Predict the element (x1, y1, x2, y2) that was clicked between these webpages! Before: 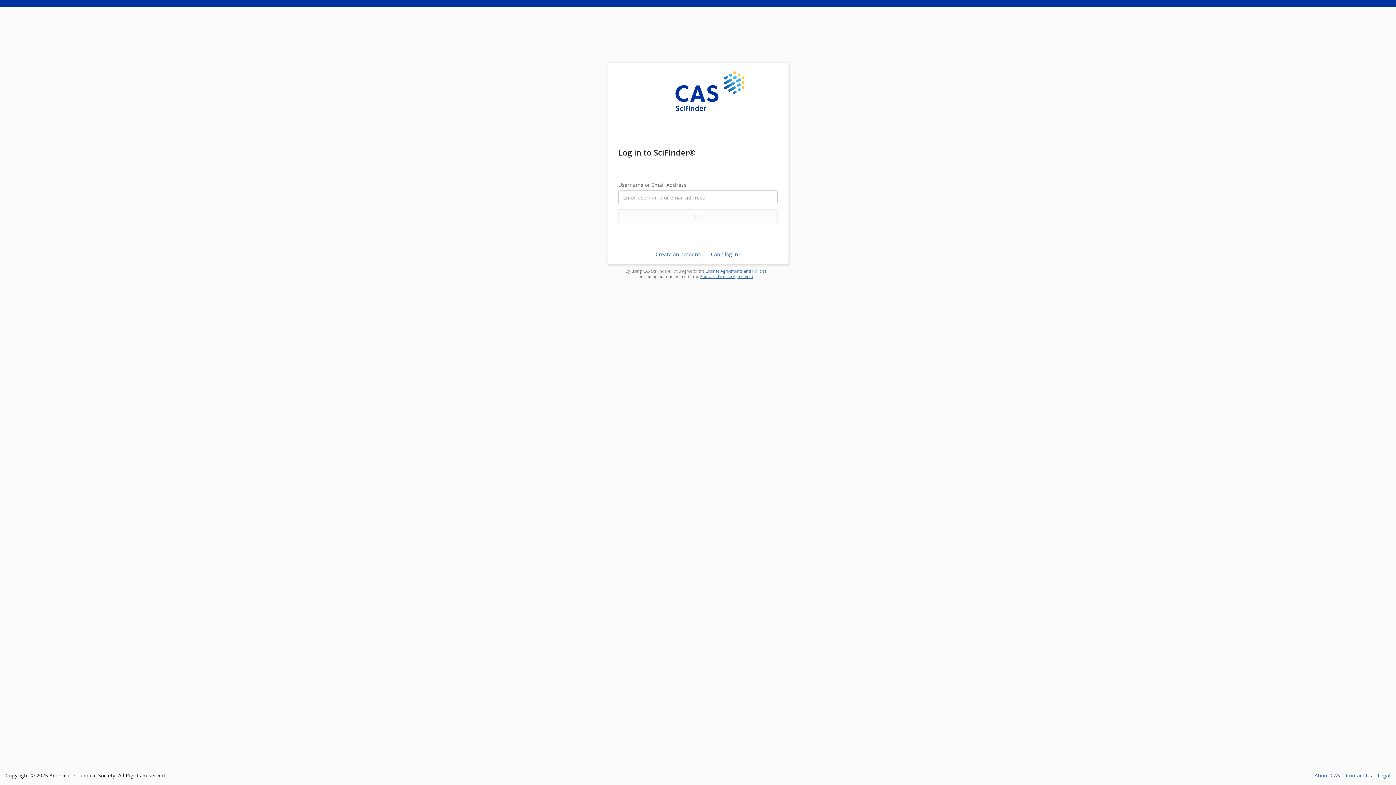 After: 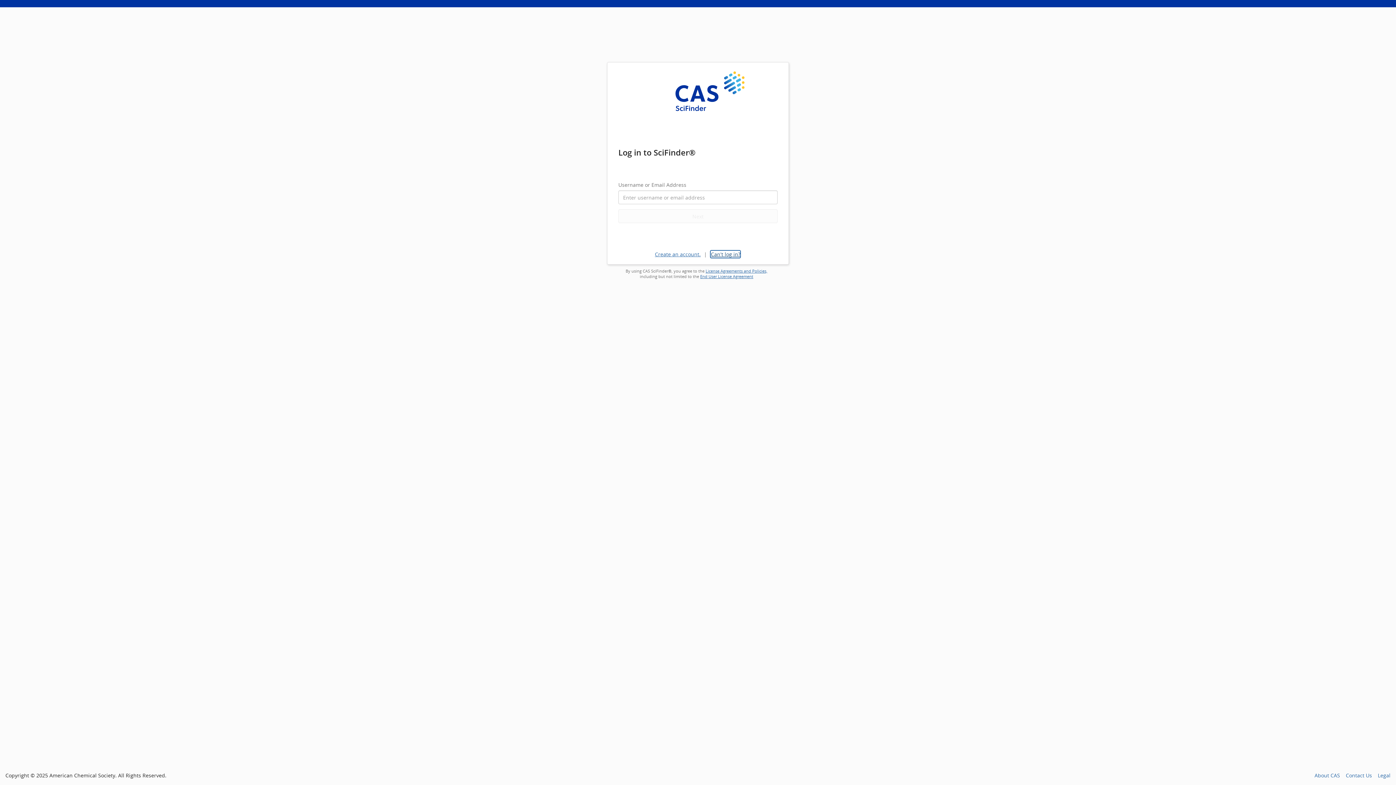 Action: bbox: (711, 250, 740, 257) label: Can't log in?